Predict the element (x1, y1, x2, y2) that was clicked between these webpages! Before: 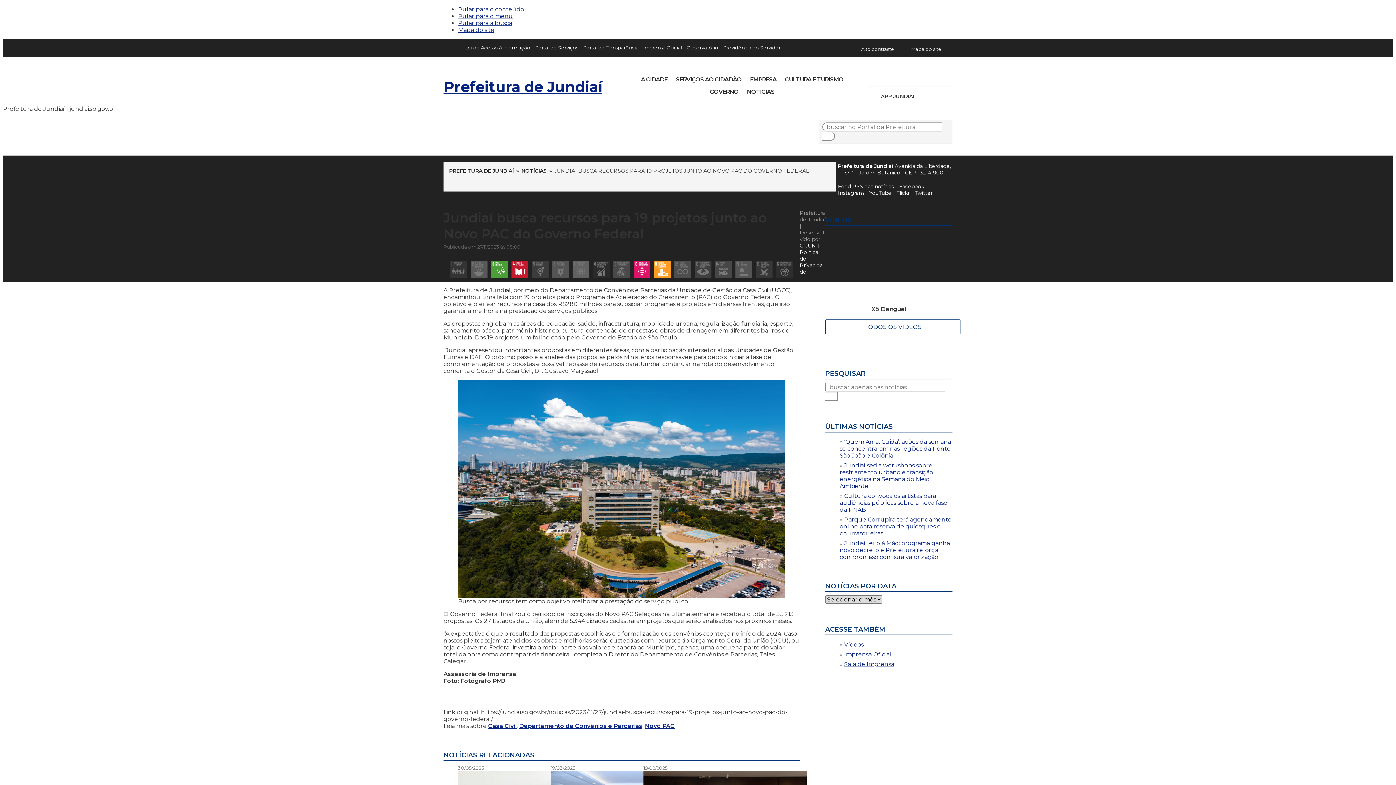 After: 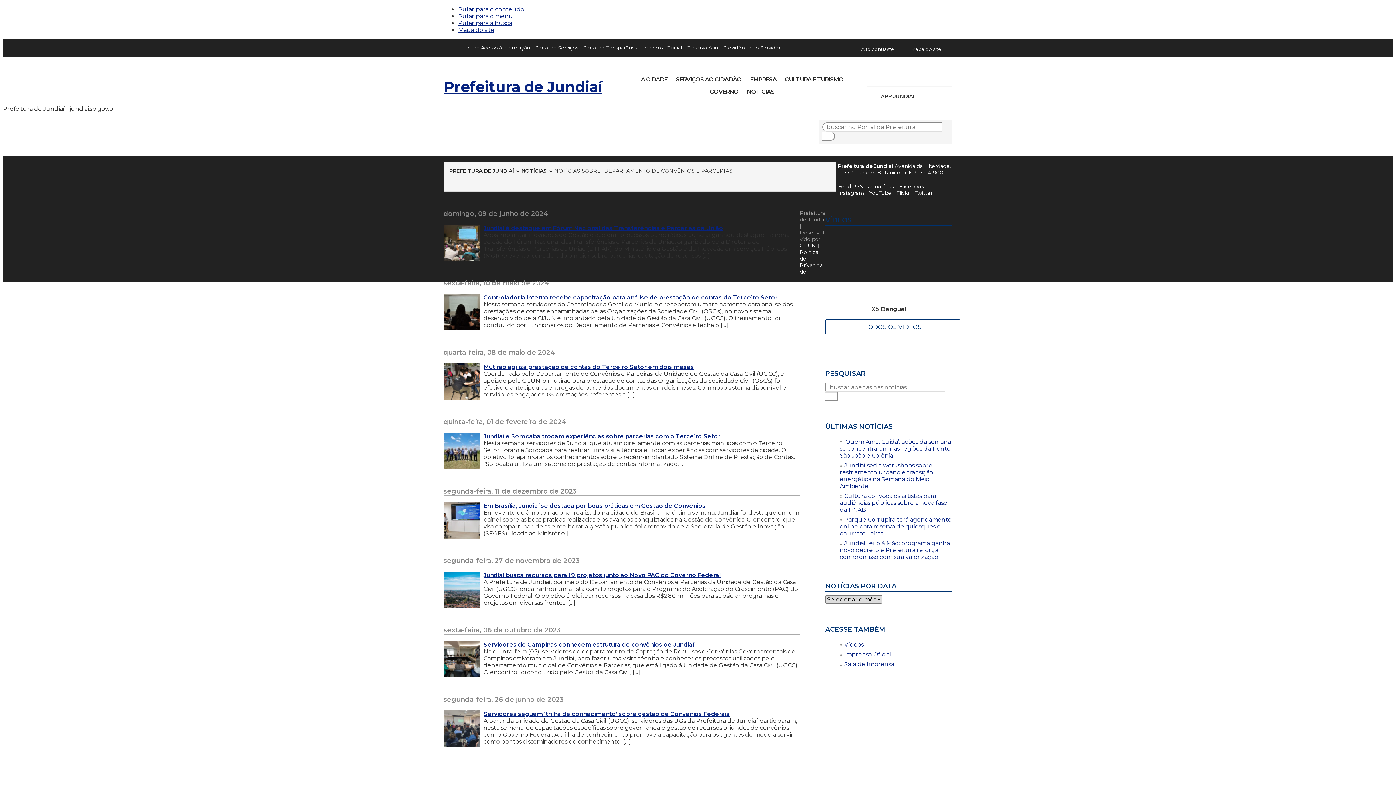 Action: label: Departamento de Convênios e Parcerias bbox: (519, 722, 642, 729)